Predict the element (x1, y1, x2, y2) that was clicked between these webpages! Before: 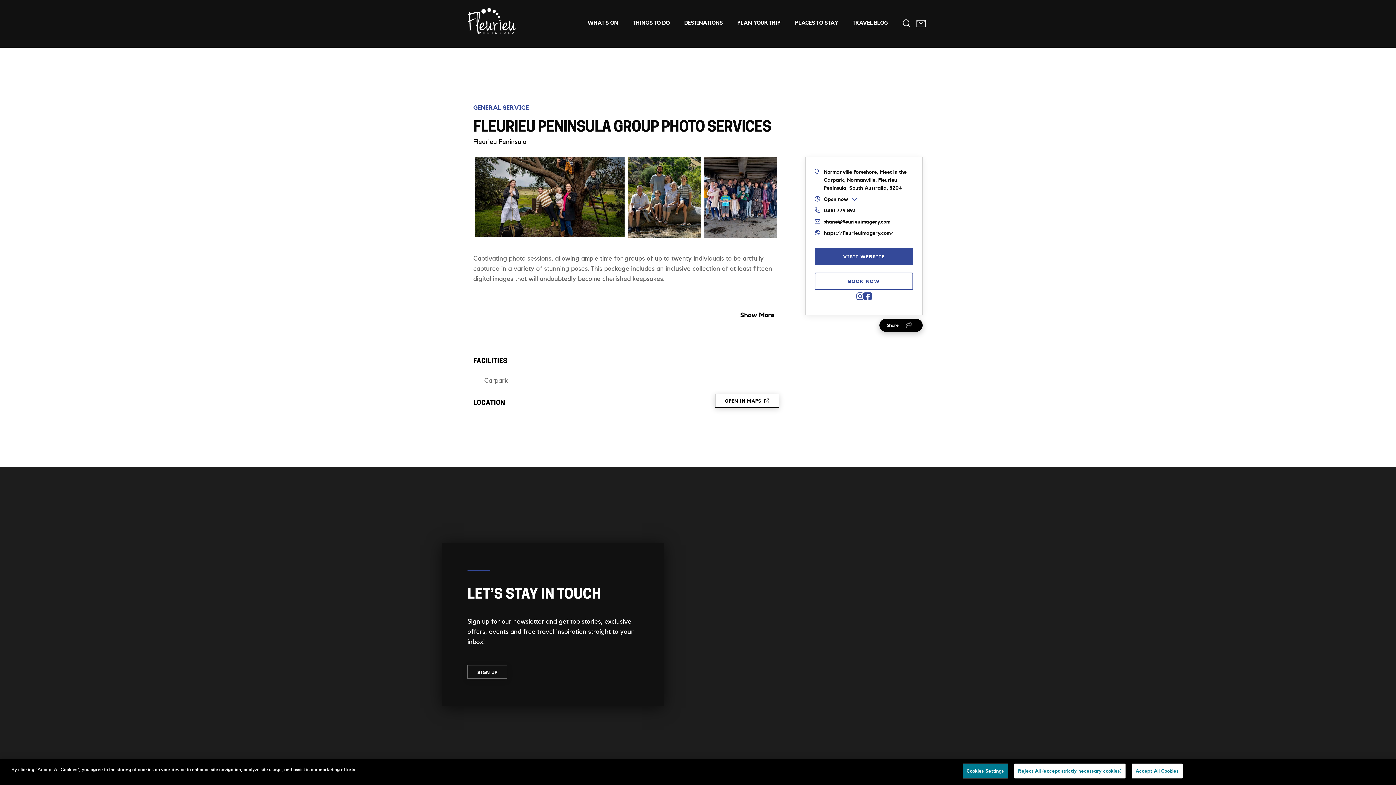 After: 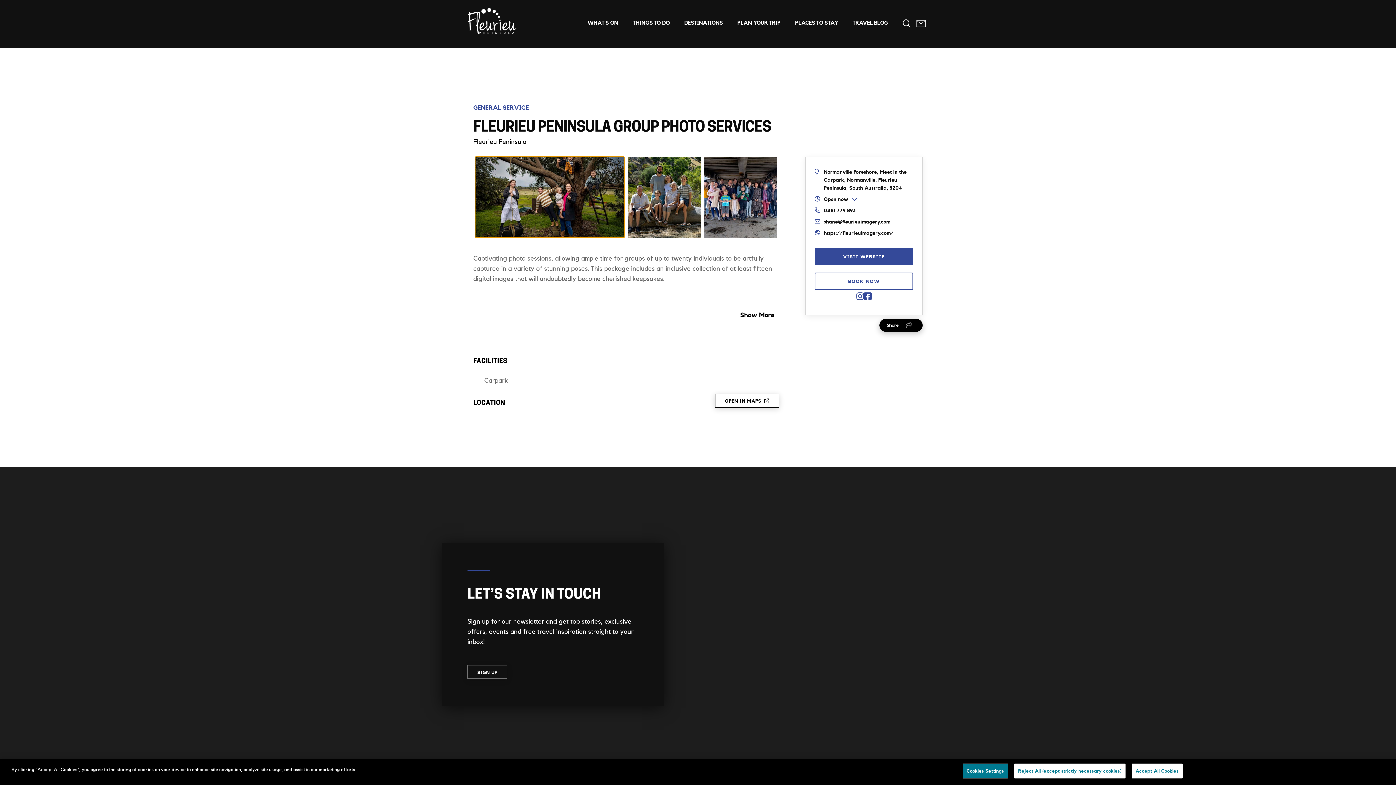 Action: bbox: (475, 156, 624, 237)